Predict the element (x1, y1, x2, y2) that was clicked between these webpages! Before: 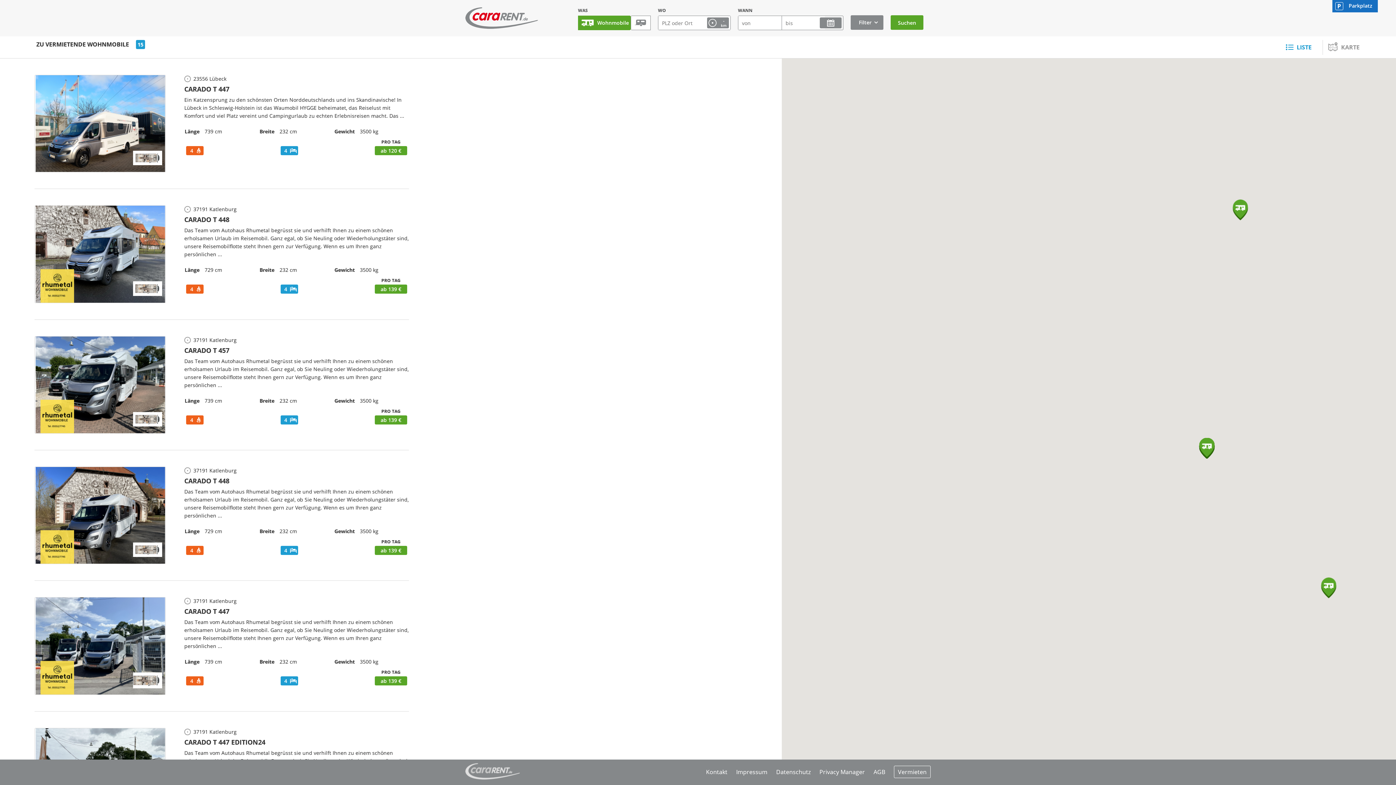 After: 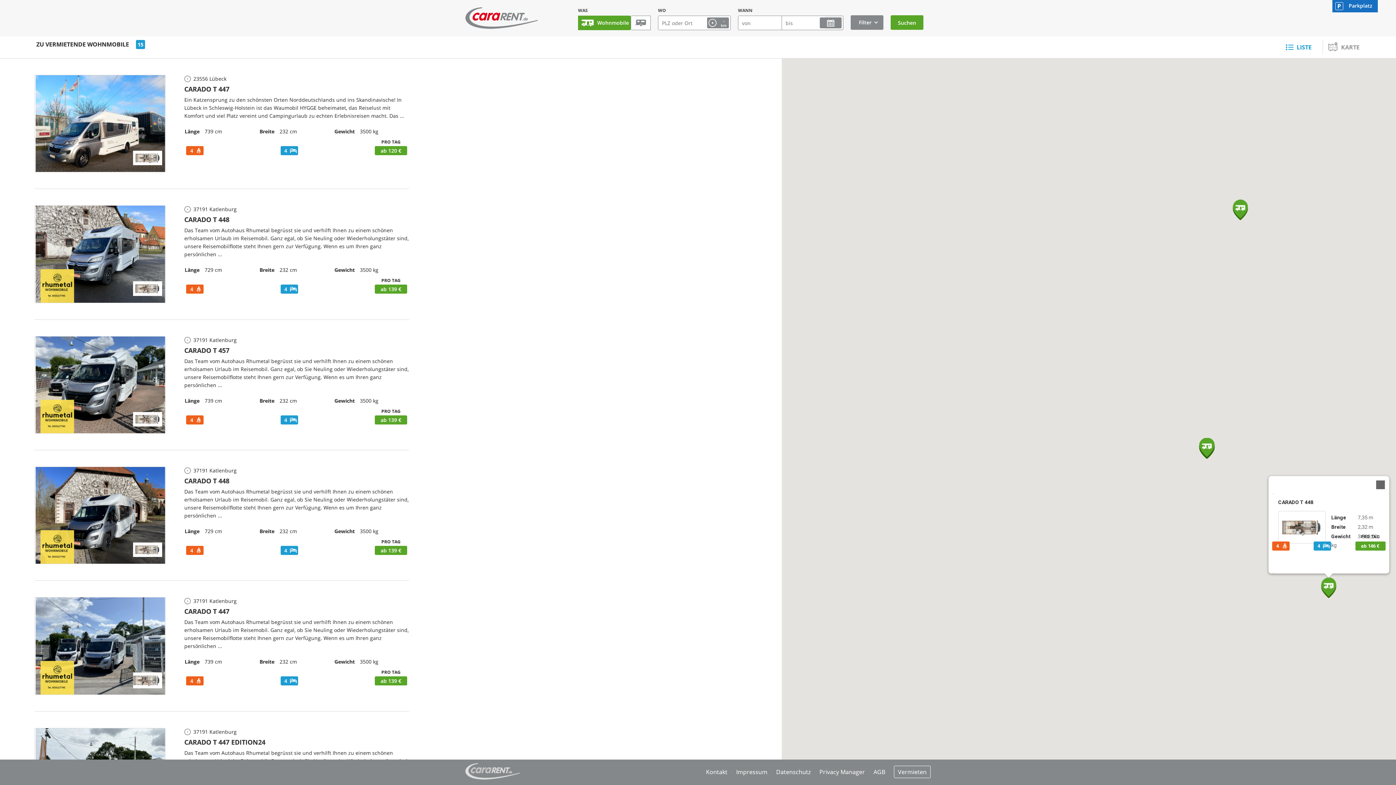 Action: label: Carado T 448 bbox: (1321, 577, 1336, 598)